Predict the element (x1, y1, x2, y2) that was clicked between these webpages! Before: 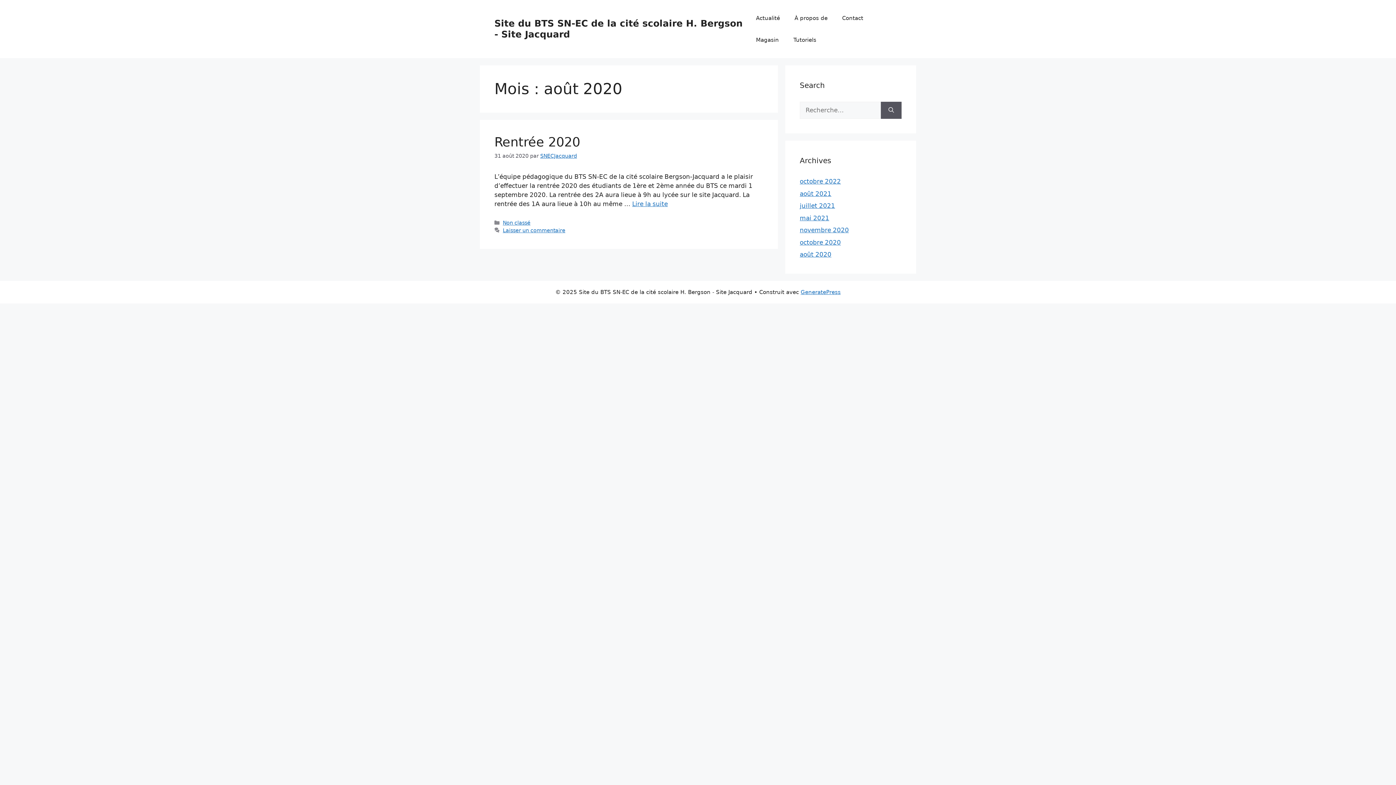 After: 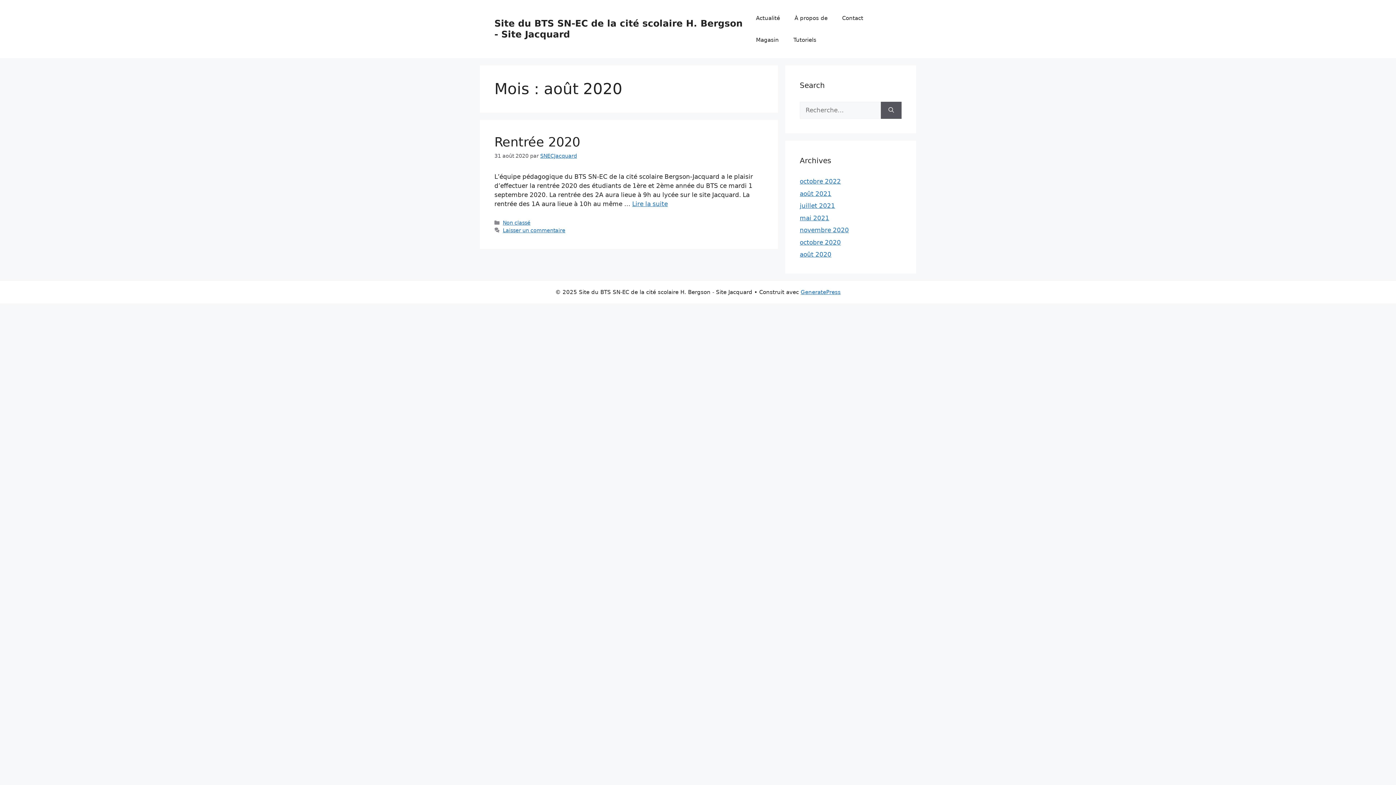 Action: bbox: (800, 250, 831, 258) label: août 2020